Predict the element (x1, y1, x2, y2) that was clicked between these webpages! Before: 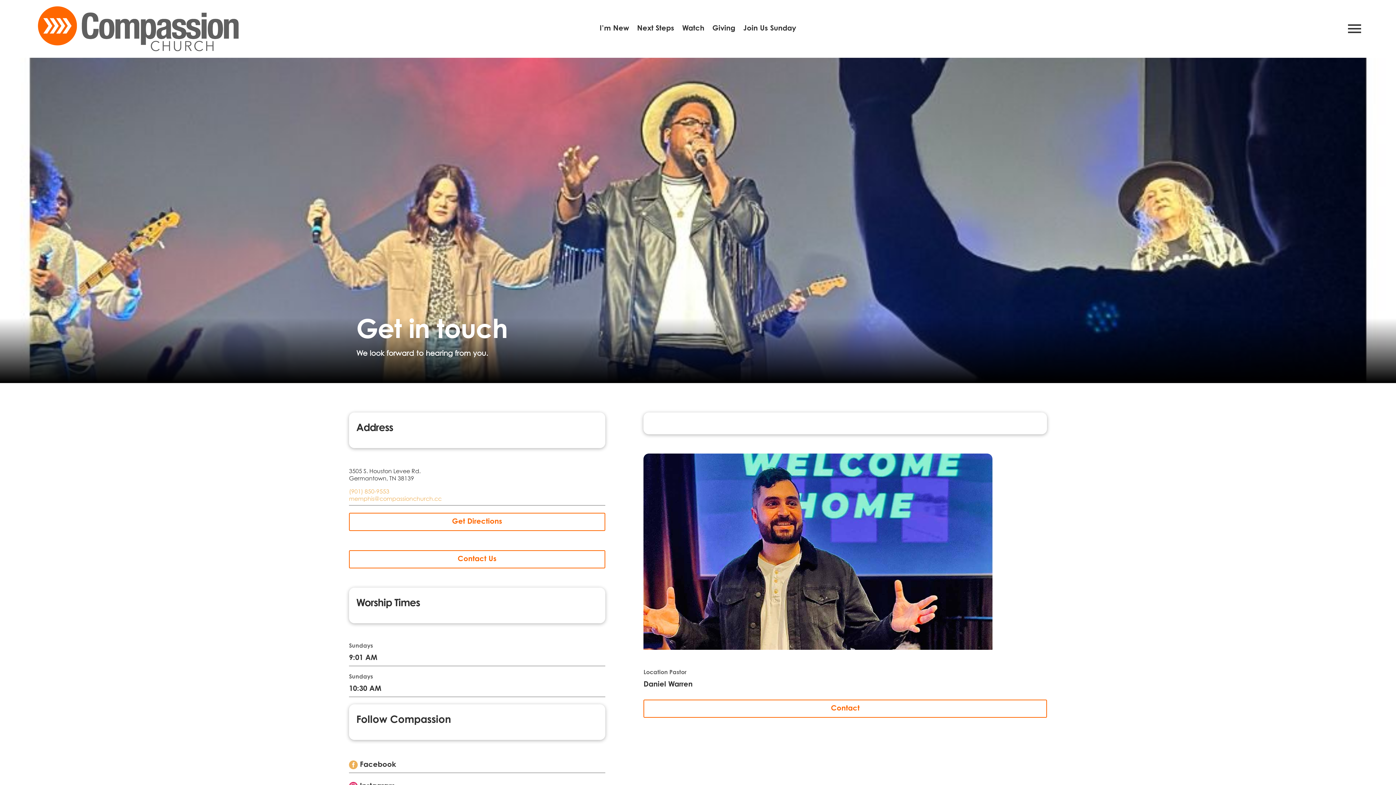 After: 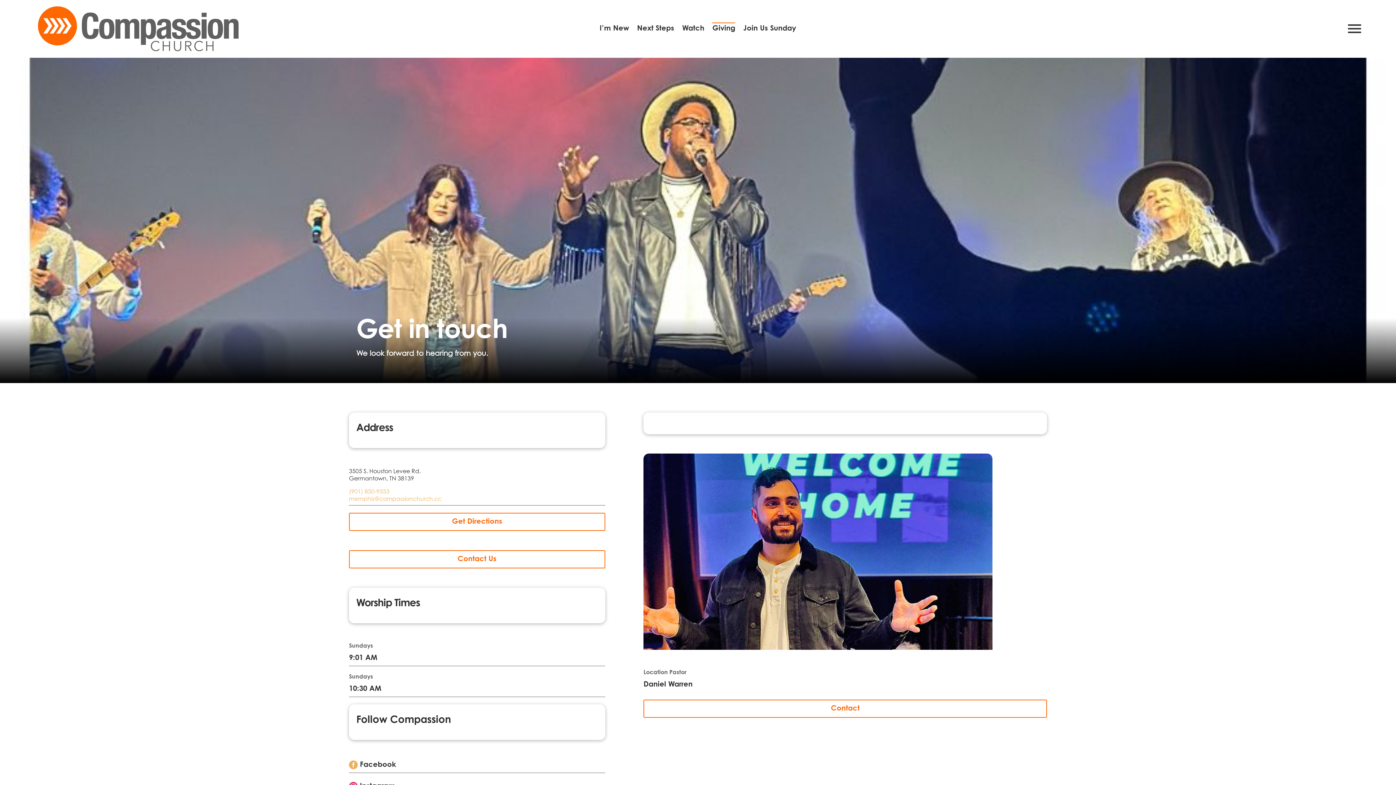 Action: bbox: (712, 26, 735, 34) label: Giving